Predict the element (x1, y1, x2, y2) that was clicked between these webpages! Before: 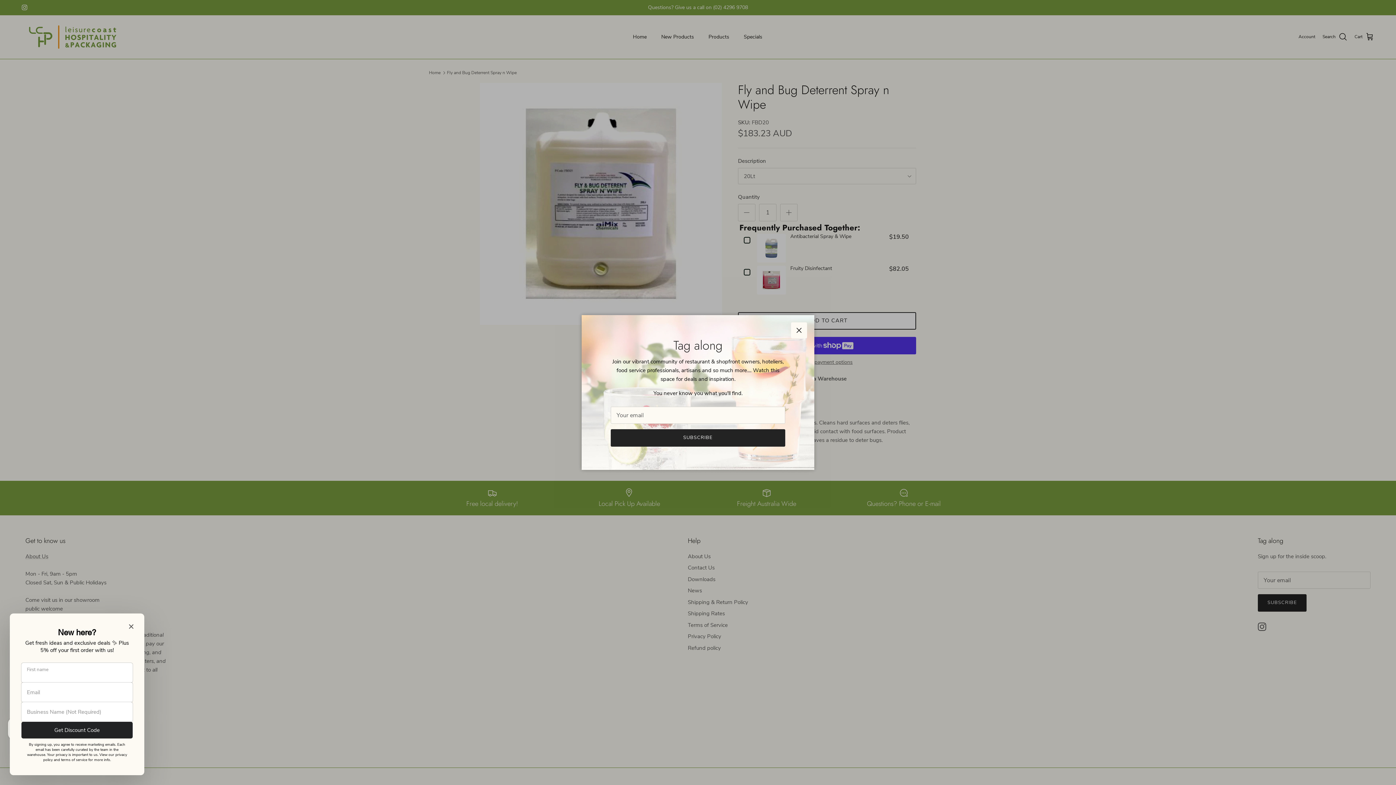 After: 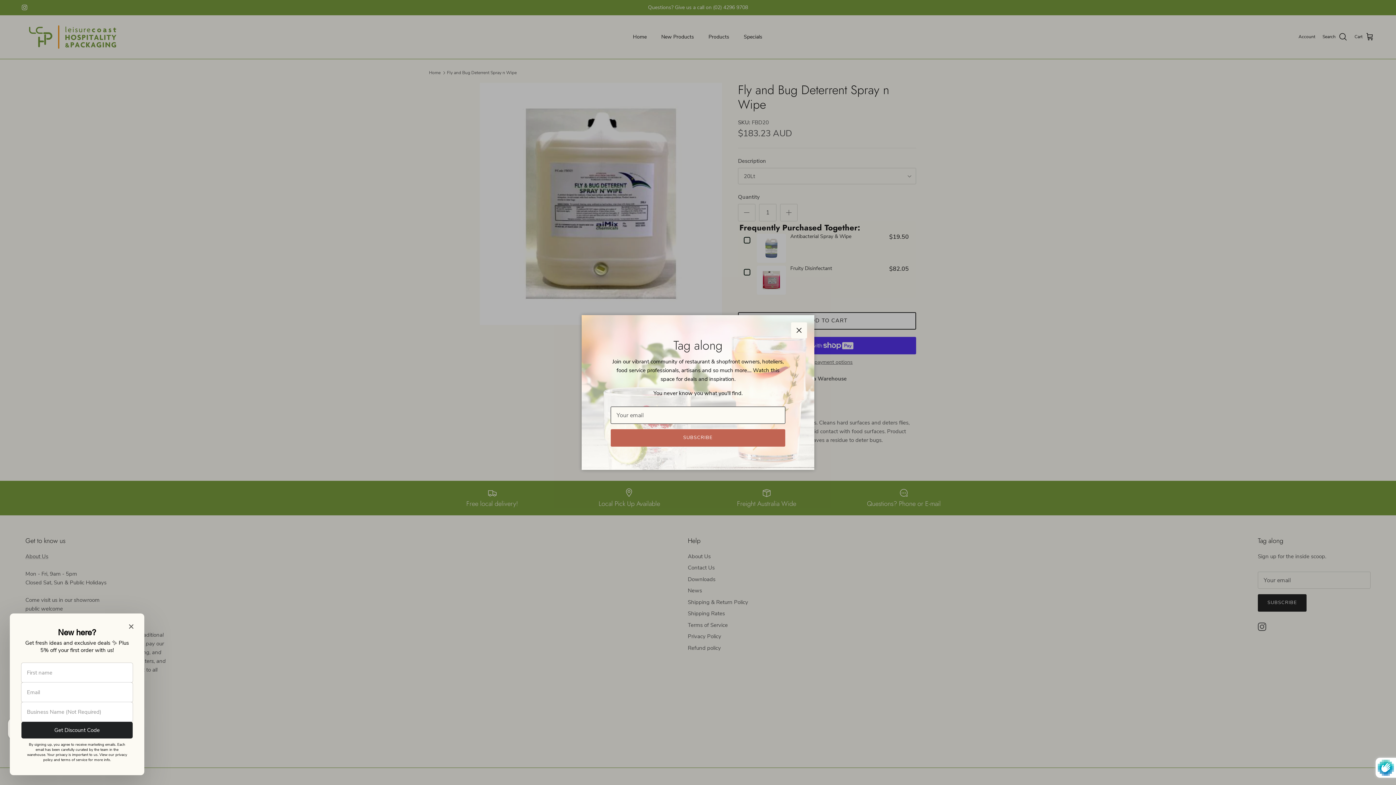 Action: label: SUBSCRIBE bbox: (610, 429, 785, 446)